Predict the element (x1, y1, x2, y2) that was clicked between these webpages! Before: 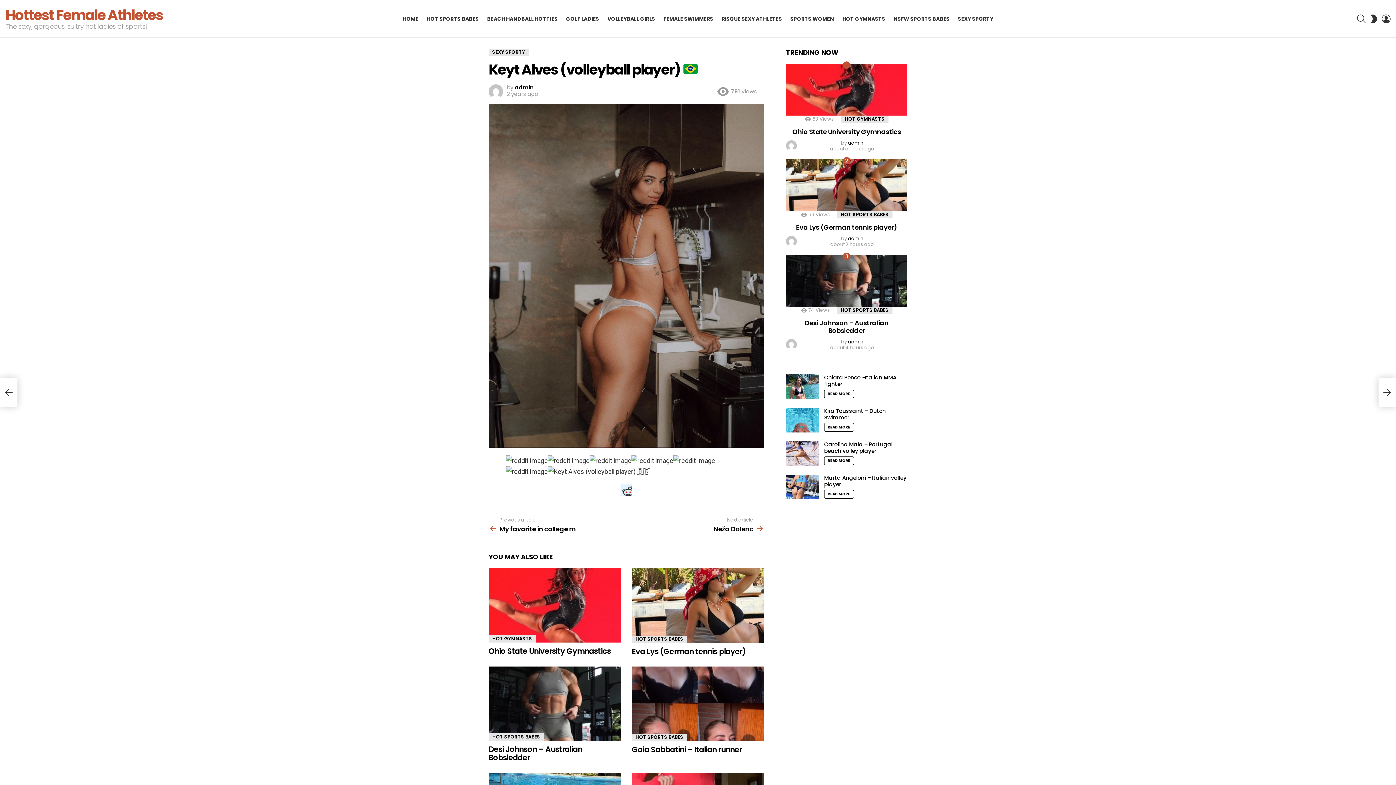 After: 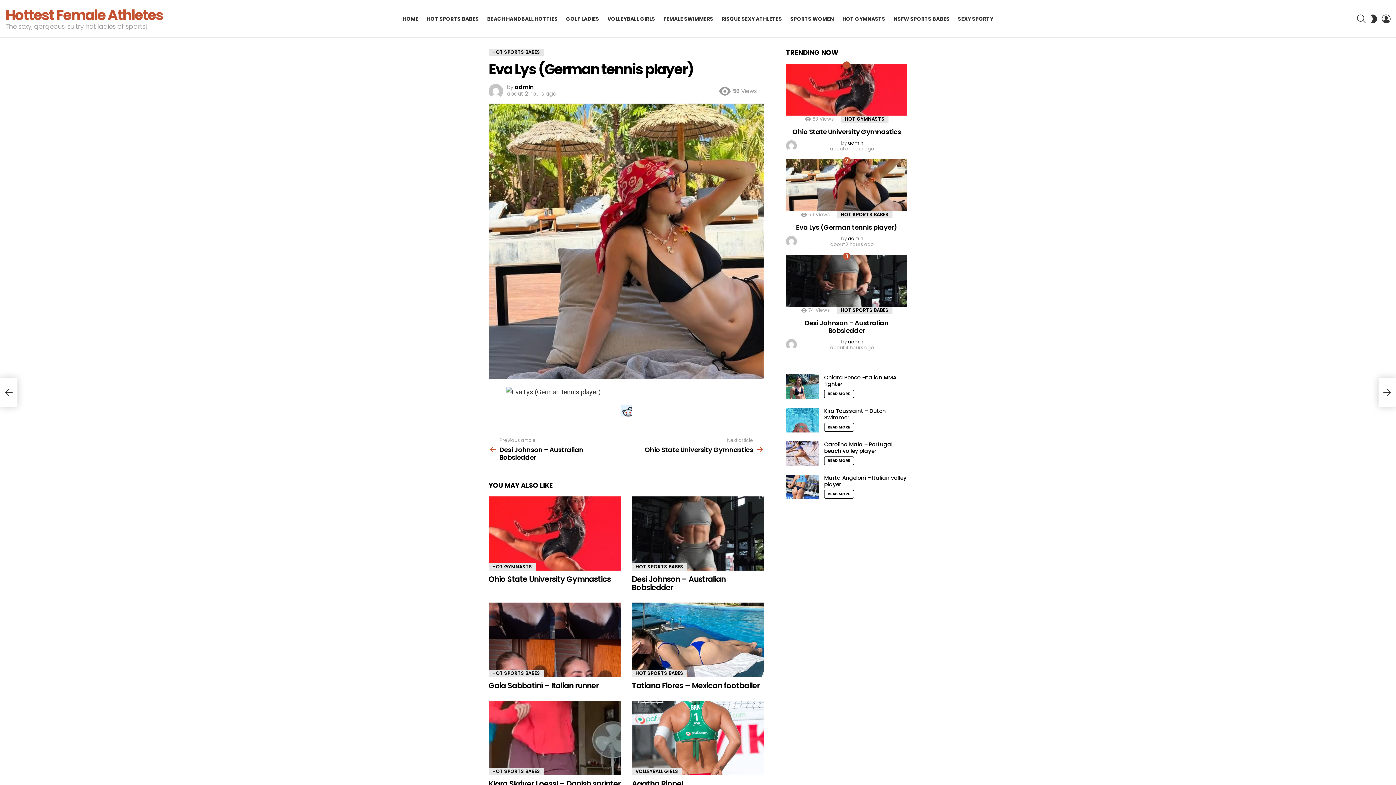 Action: bbox: (786, 159, 907, 211)